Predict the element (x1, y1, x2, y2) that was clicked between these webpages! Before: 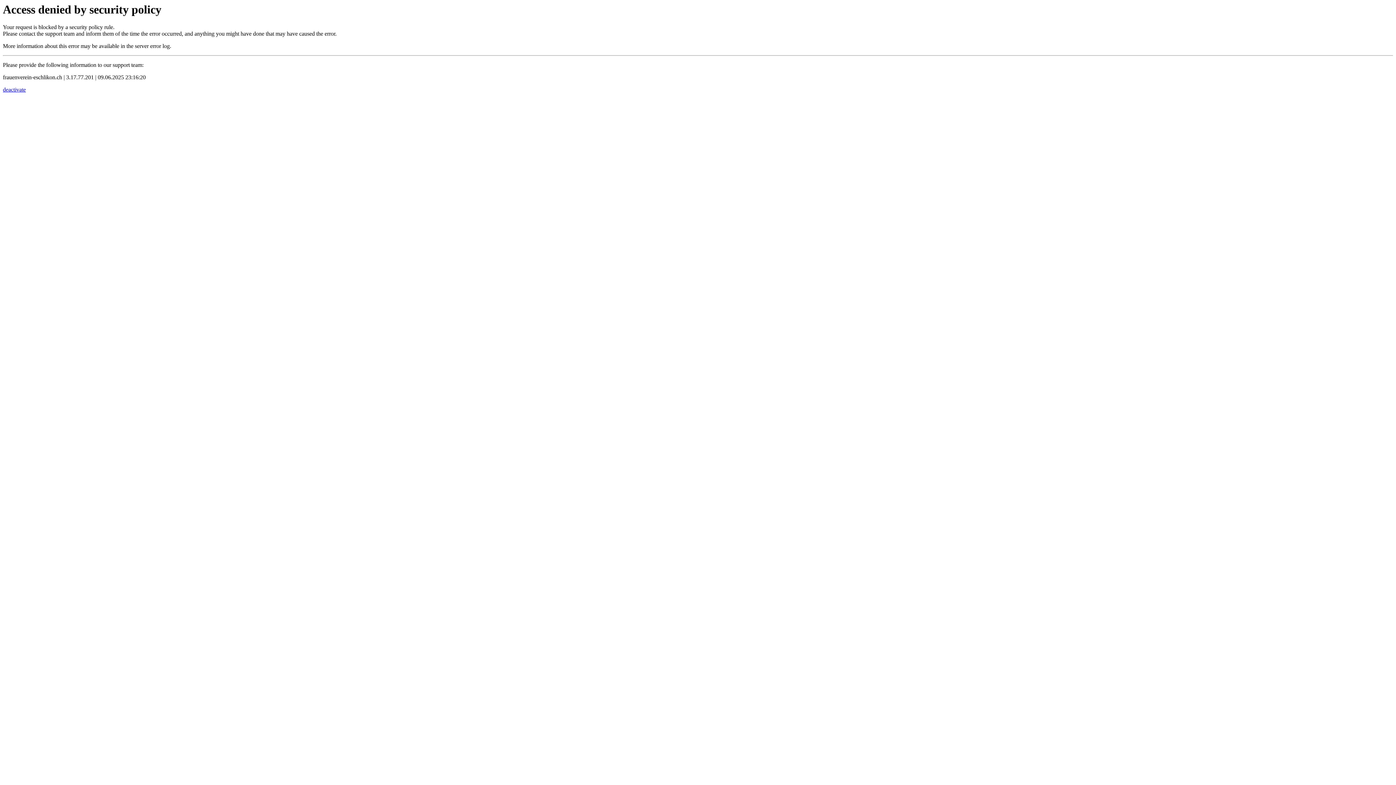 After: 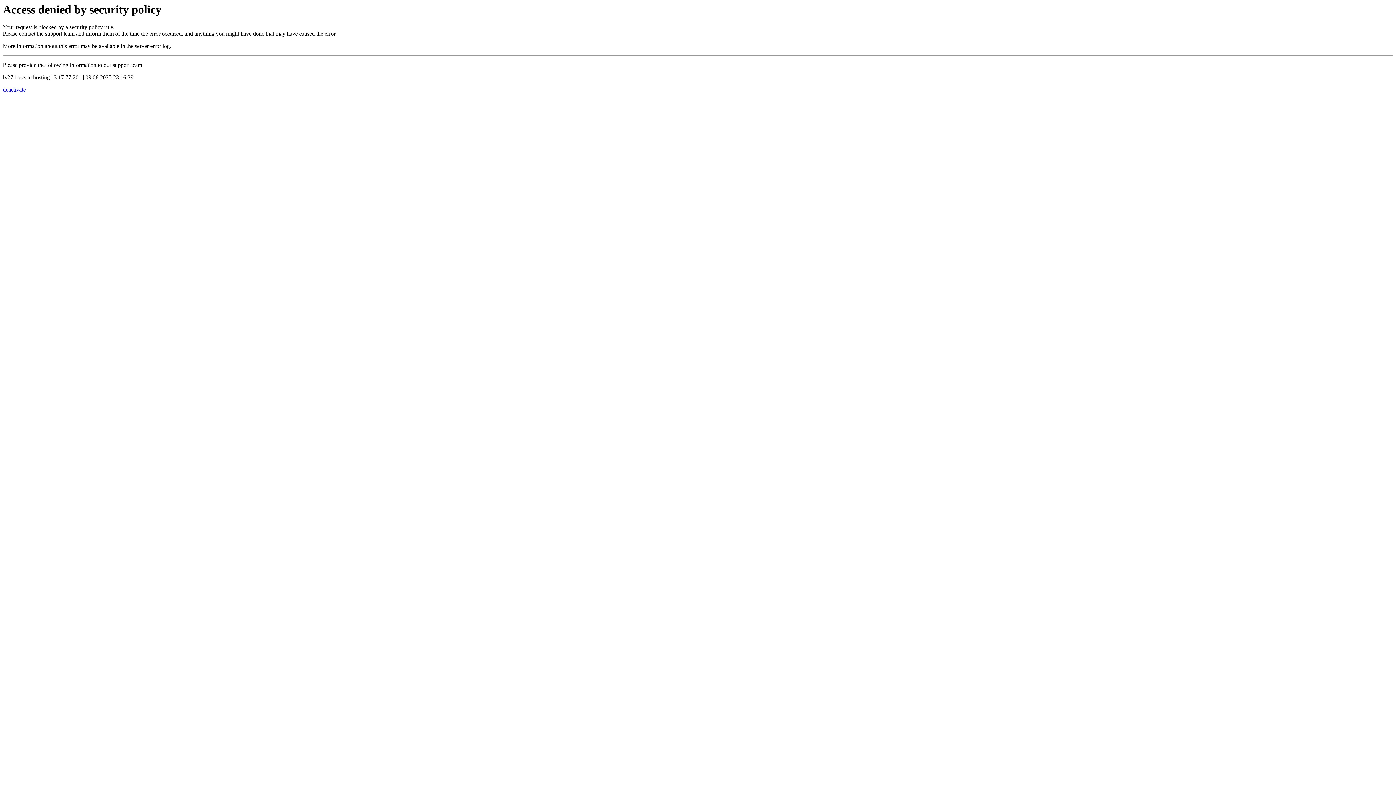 Action: bbox: (2, 86, 25, 92) label: deactivate